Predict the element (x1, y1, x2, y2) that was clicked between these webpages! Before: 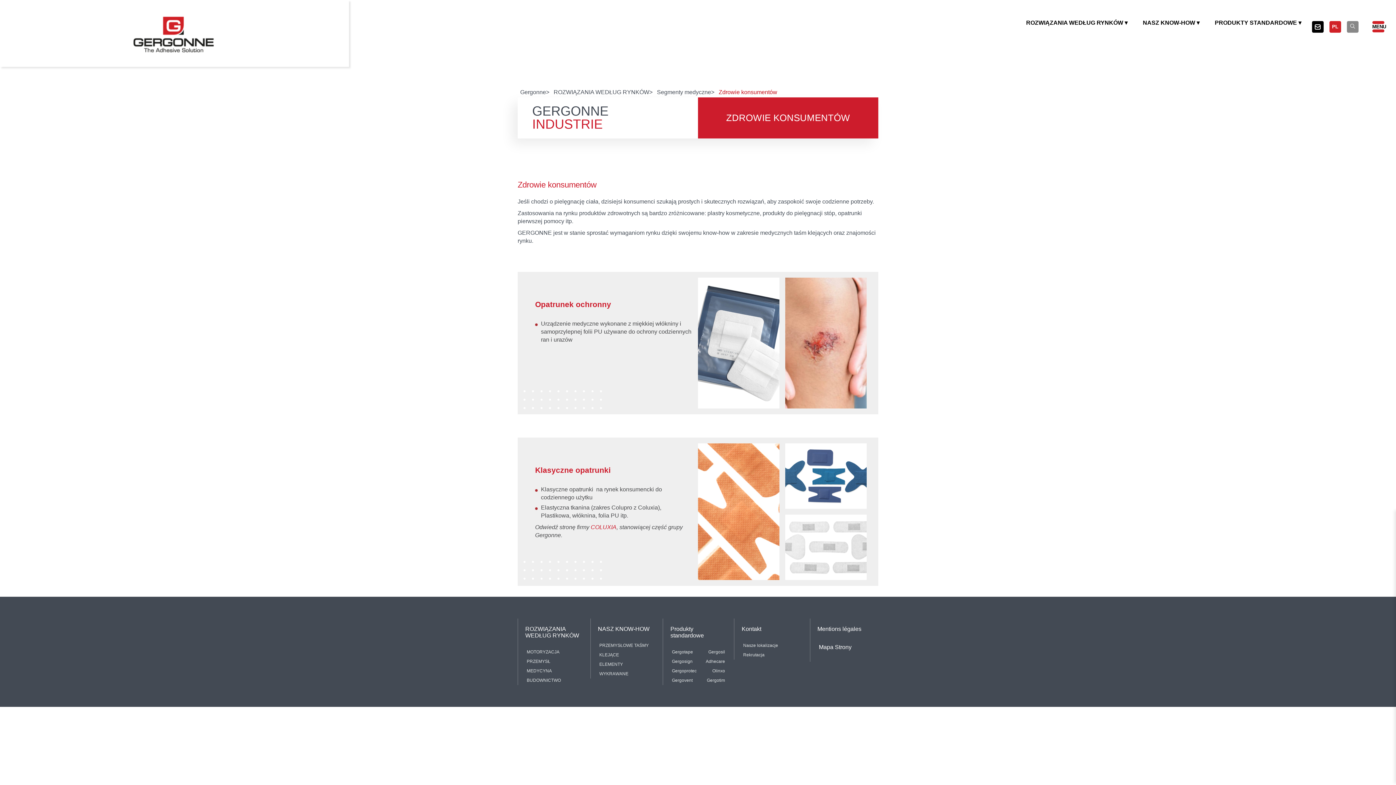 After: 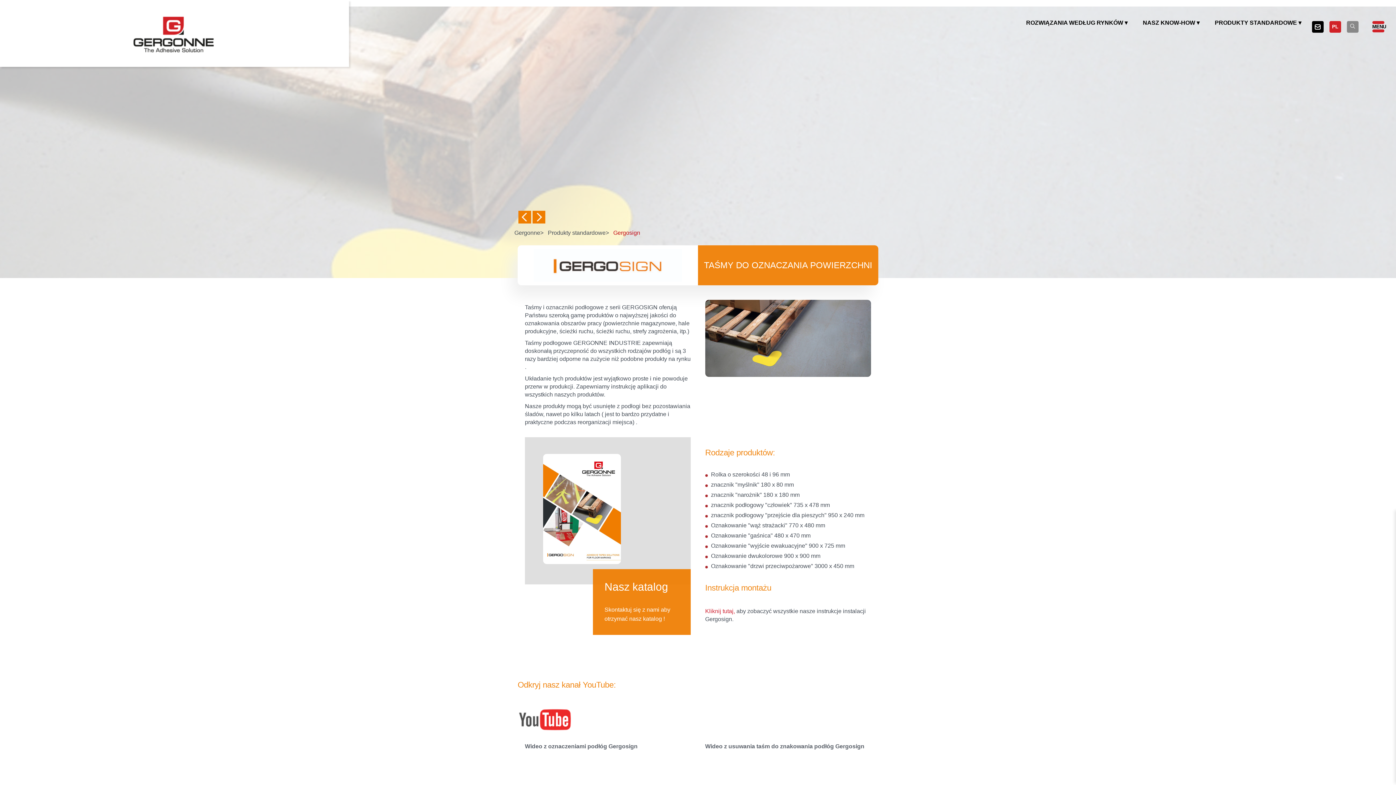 Action: label: Gergosign bbox: (672, 657, 692, 666)